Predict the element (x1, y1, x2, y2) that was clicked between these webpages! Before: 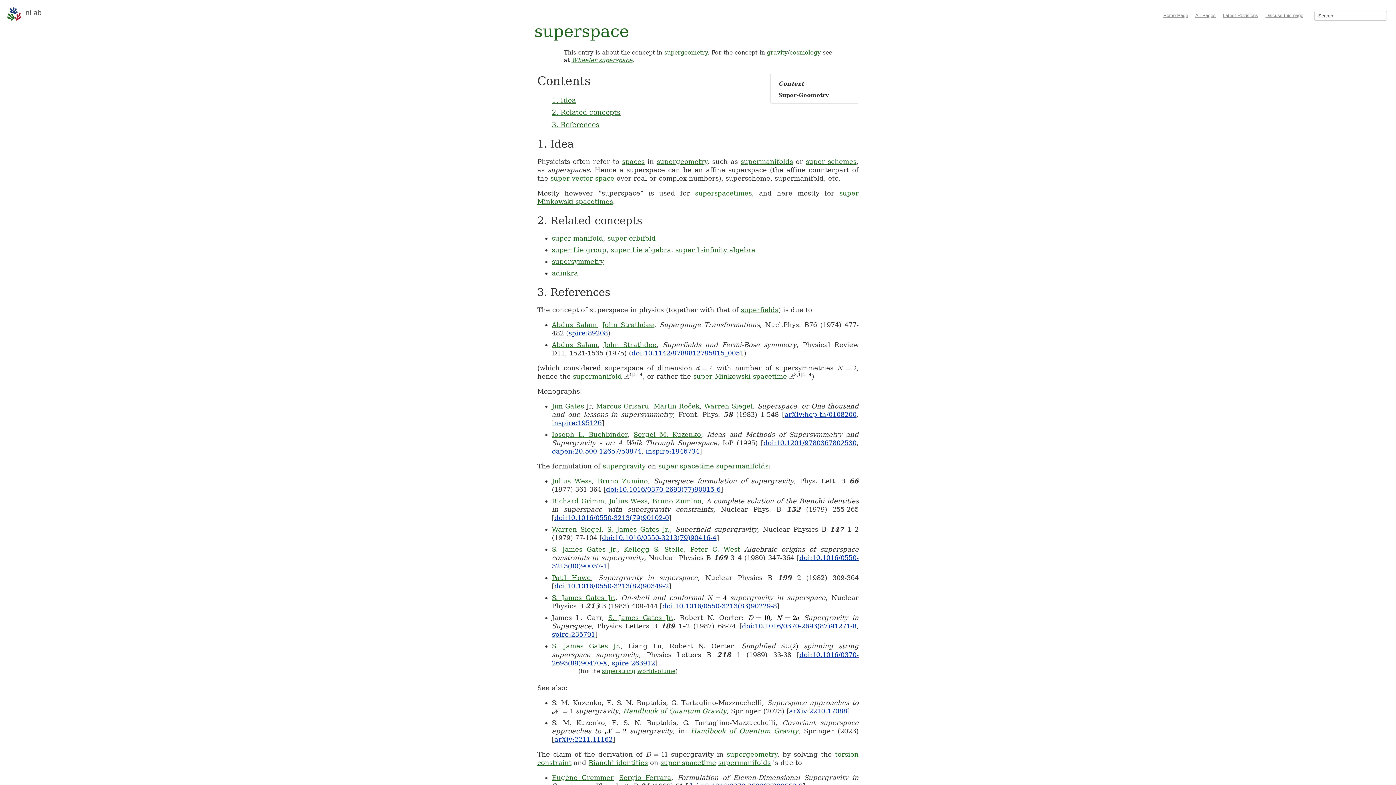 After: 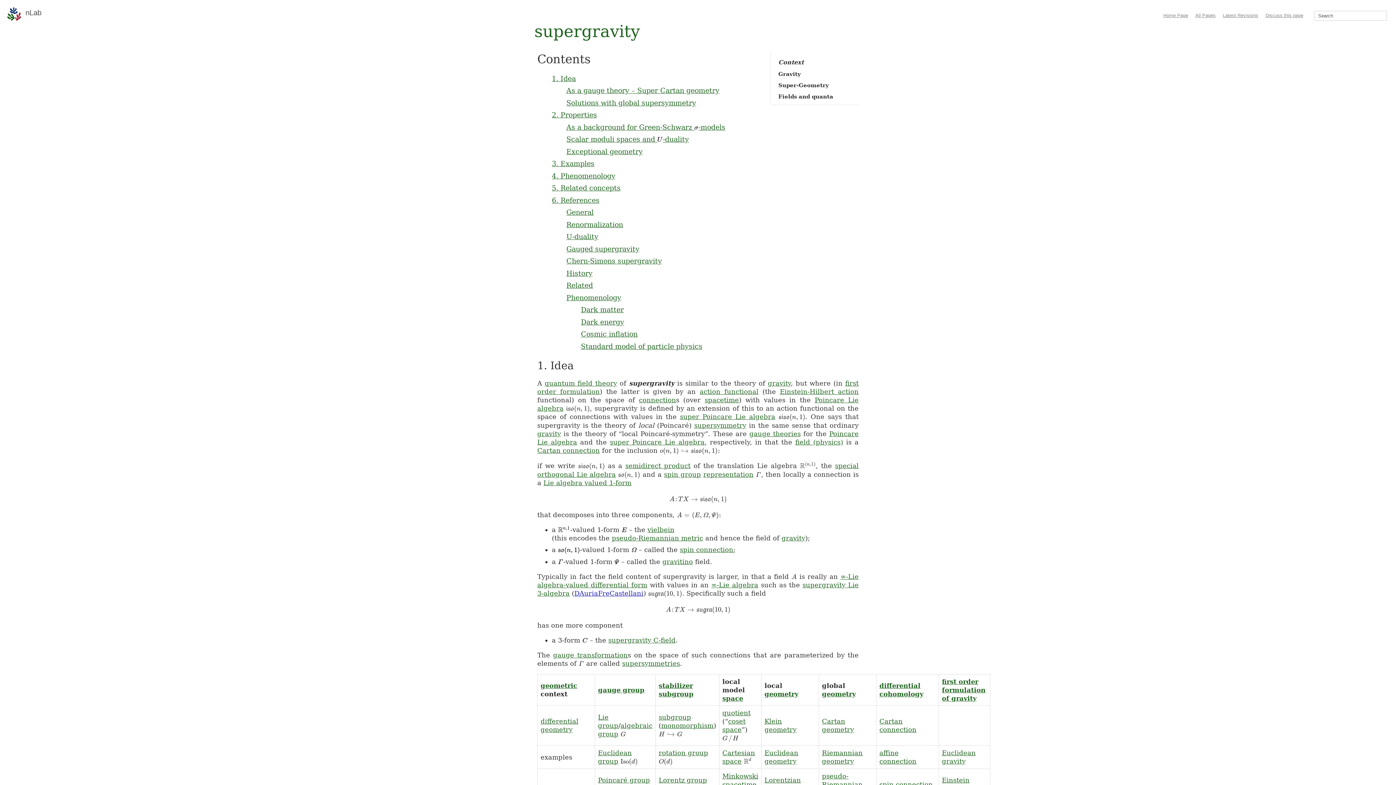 Action: label: supergravity bbox: (602, 462, 645, 470)